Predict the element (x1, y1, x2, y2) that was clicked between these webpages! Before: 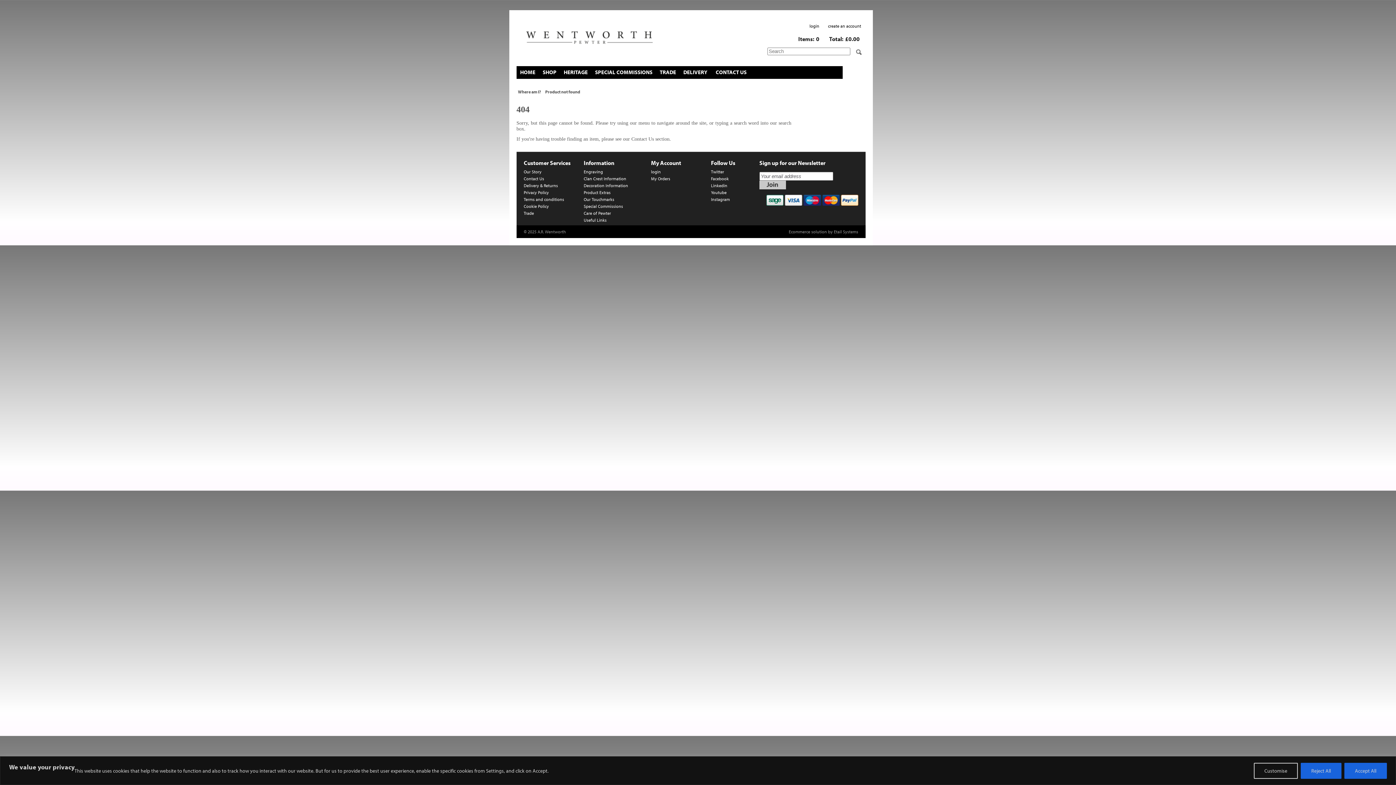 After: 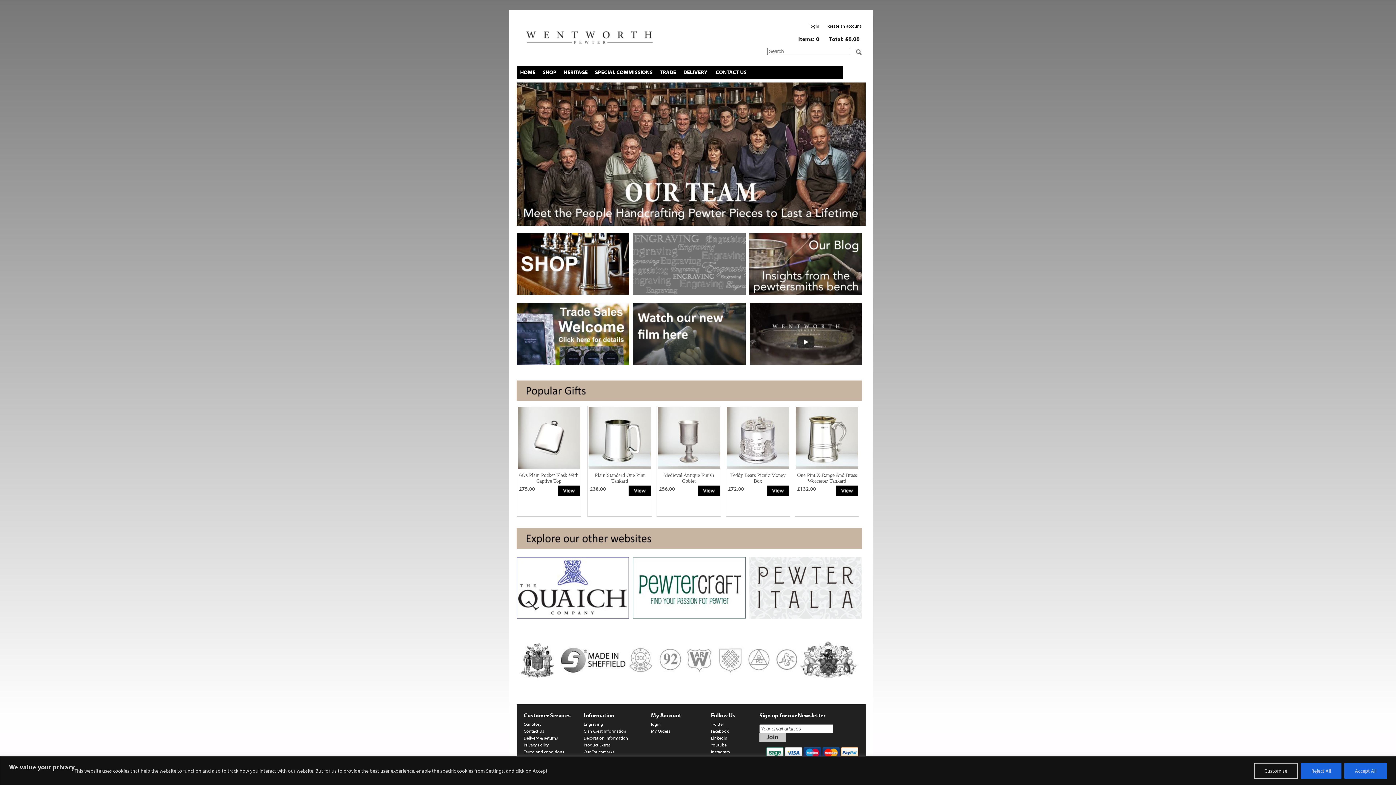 Action: label: HOME bbox: (520, 68, 535, 75)